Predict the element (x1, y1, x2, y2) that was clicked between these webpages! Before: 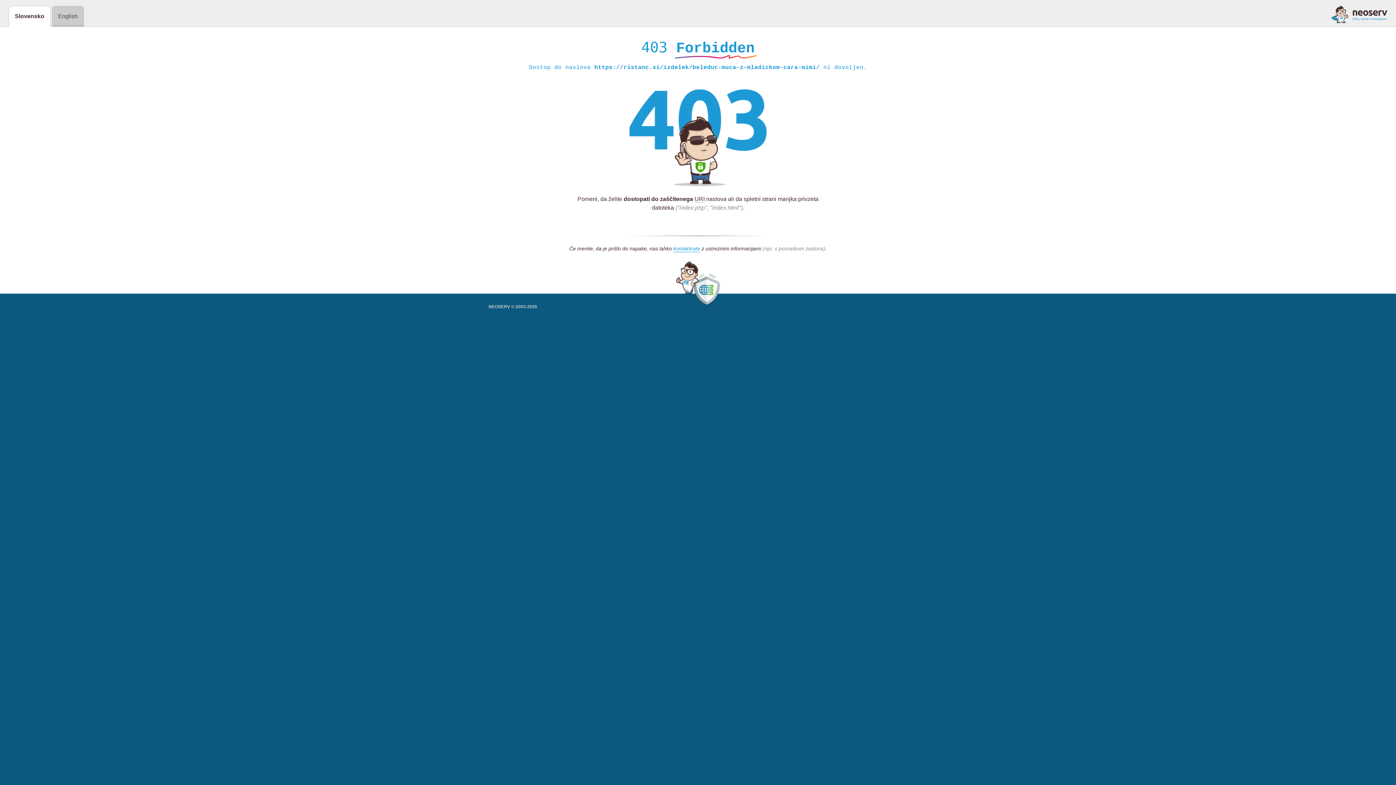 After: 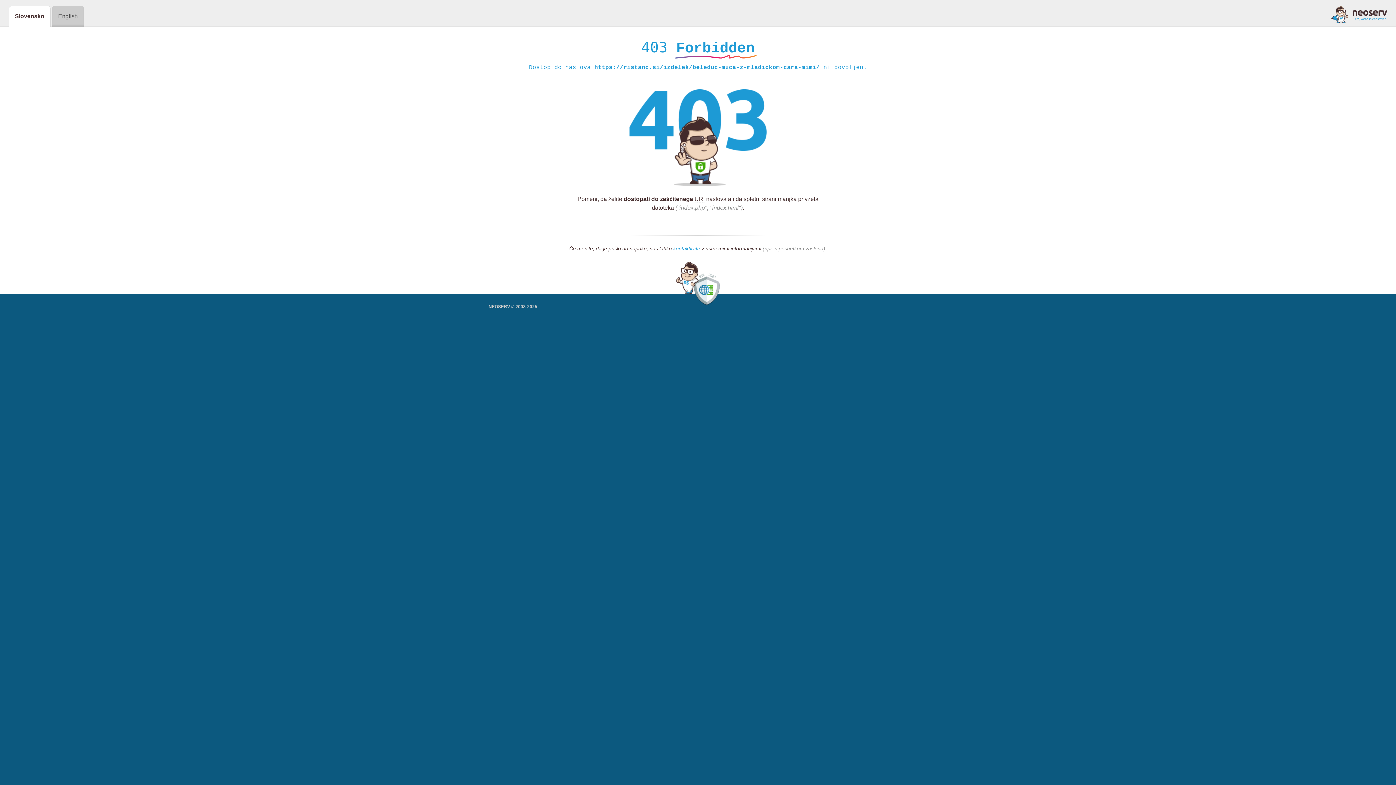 Action: bbox: (1331, 5, 1387, 23)